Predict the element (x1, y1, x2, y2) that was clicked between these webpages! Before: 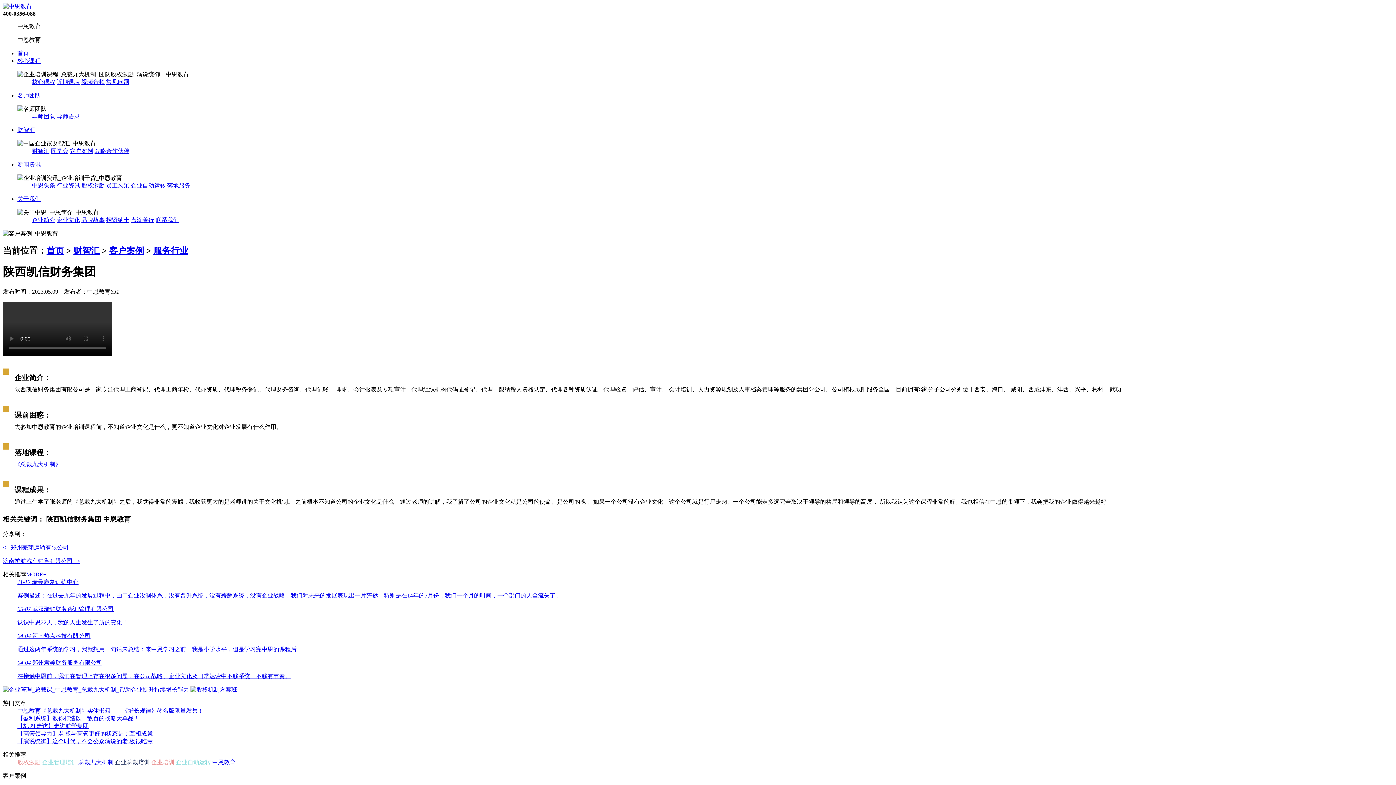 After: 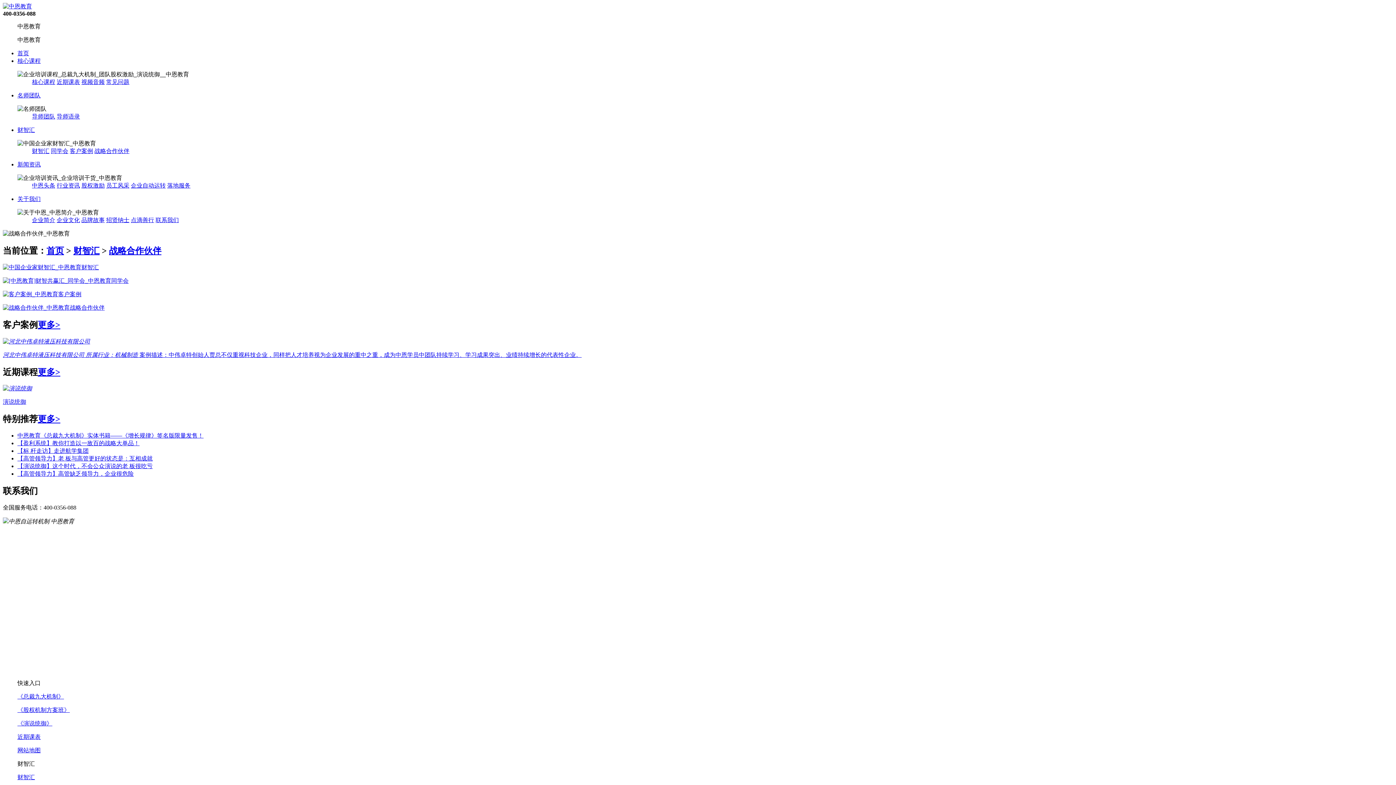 Action: label: 战略合作伙伴 bbox: (94, 148, 129, 154)